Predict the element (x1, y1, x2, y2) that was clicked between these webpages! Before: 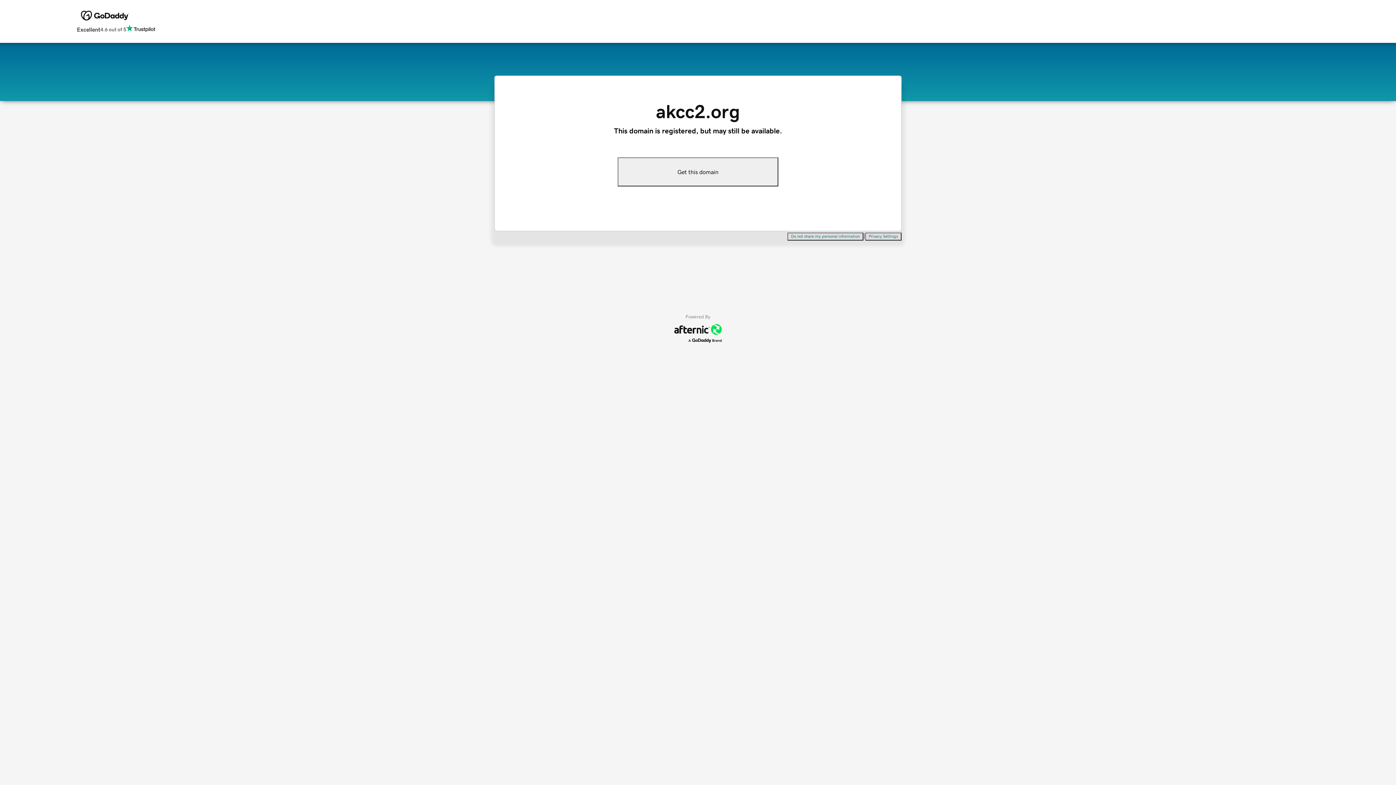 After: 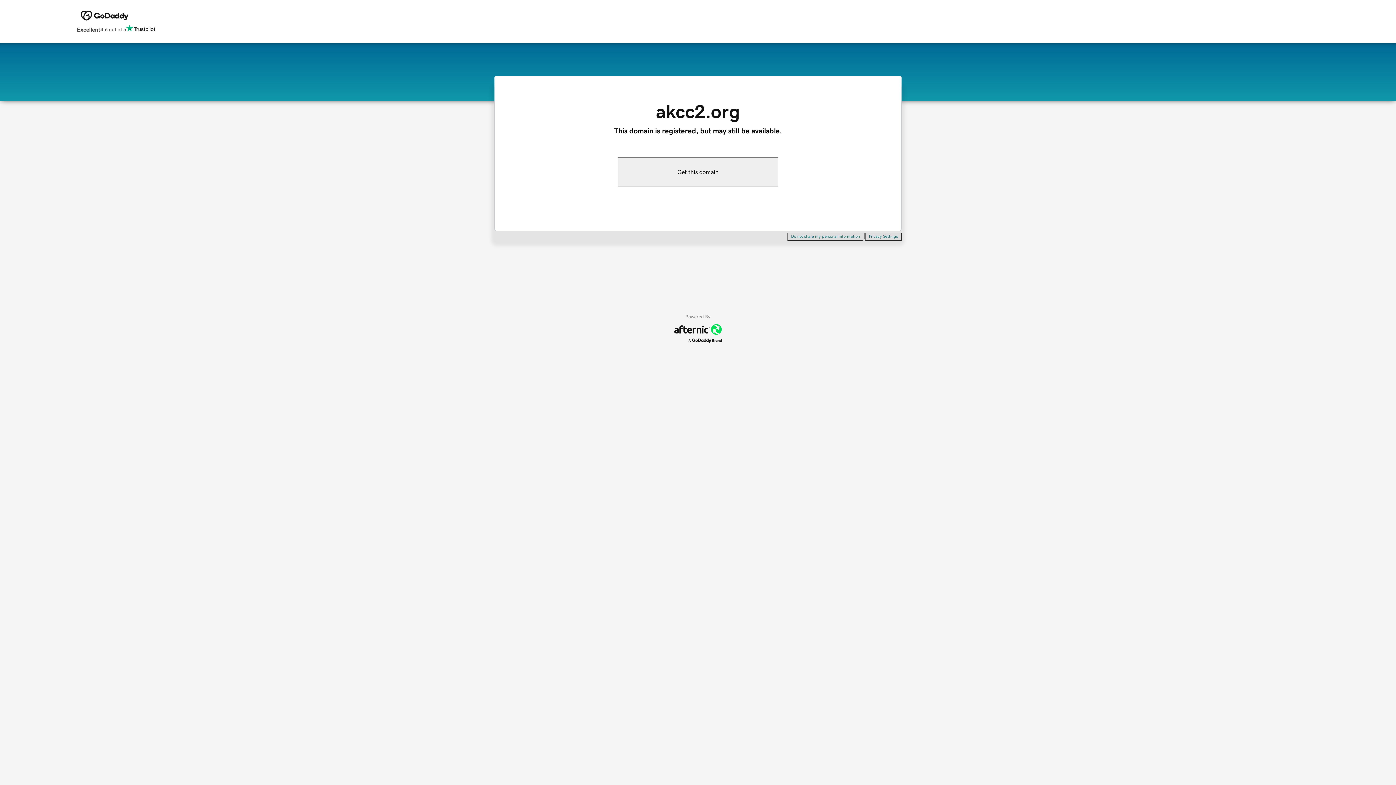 Action: bbox: (865, 232, 901, 240) label: Privacy Settings